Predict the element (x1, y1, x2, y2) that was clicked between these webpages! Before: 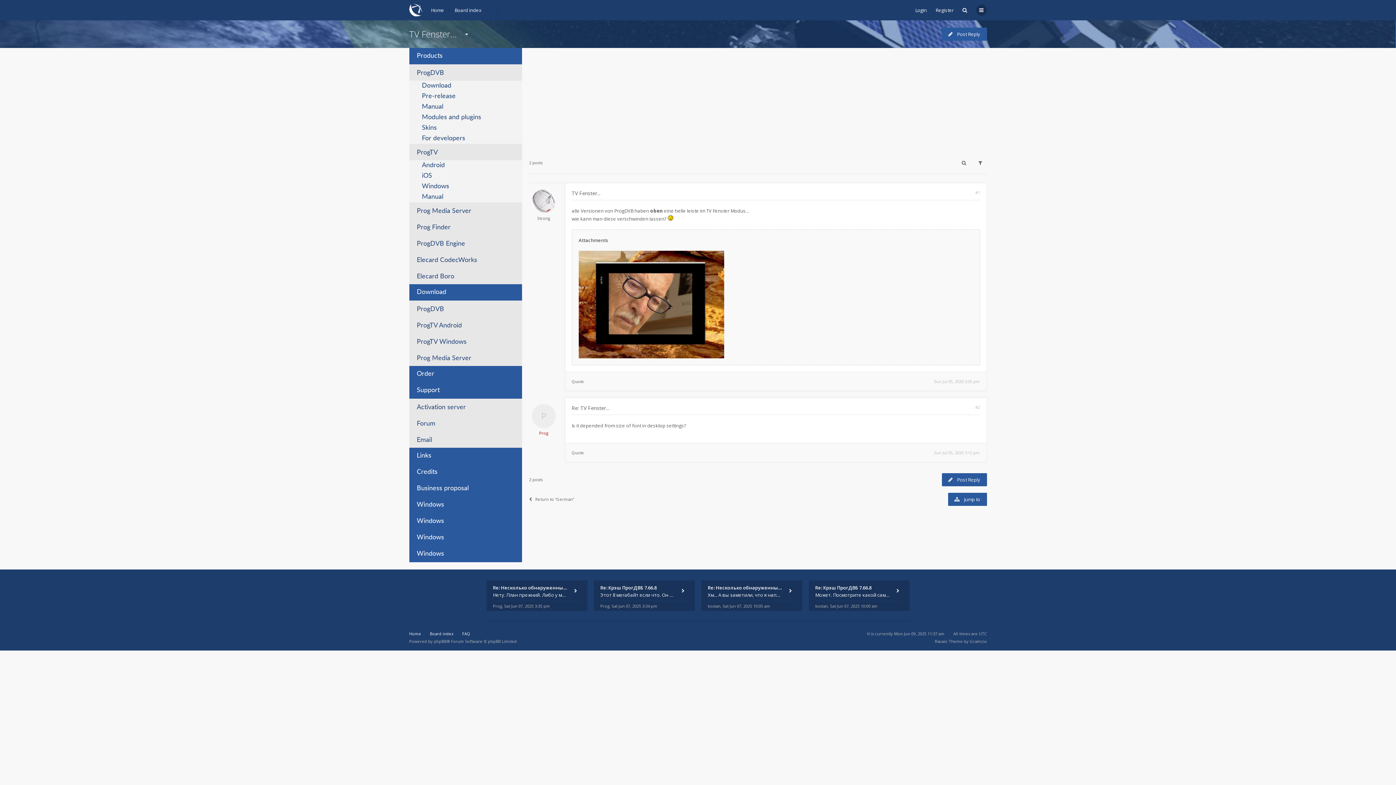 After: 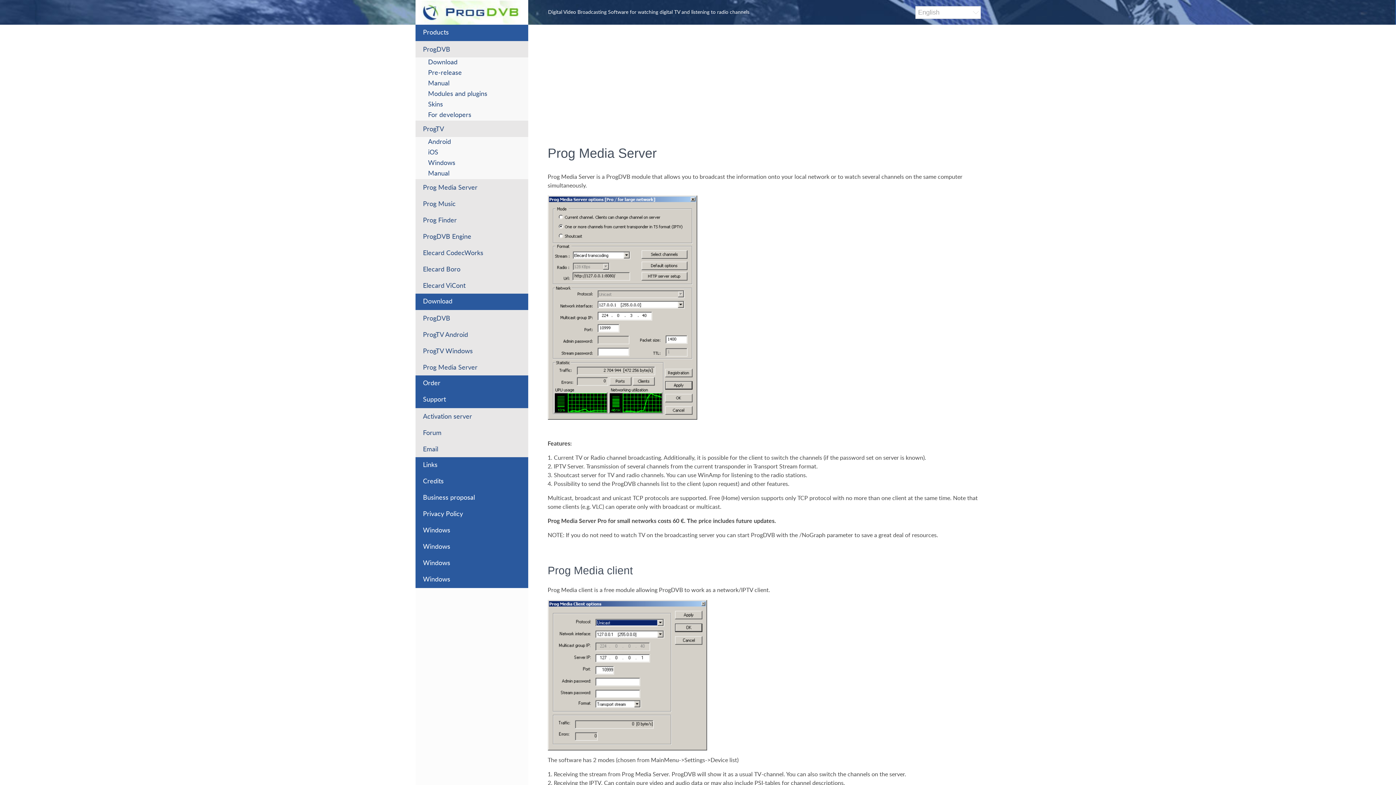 Action: bbox: (409, 202, 522, 218) label: Prog Media Server